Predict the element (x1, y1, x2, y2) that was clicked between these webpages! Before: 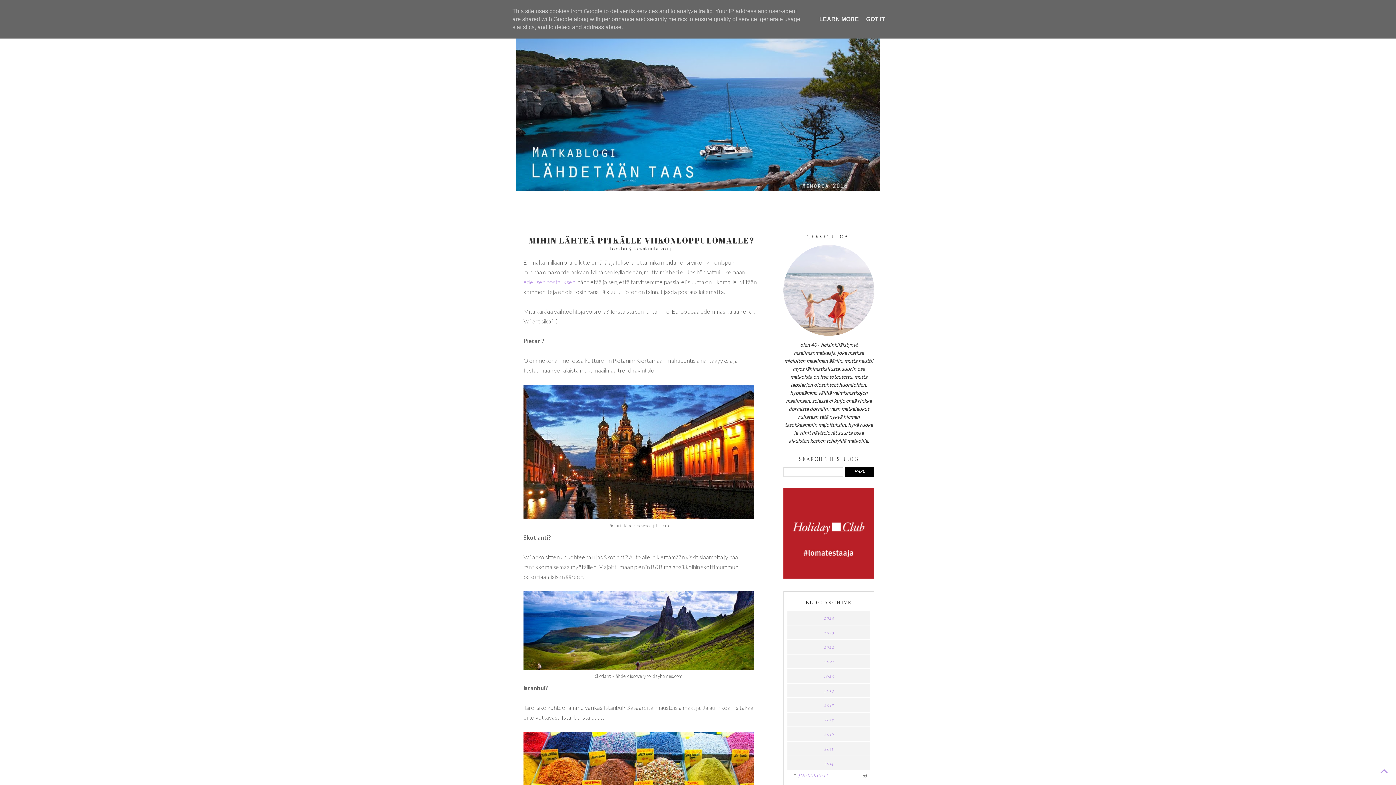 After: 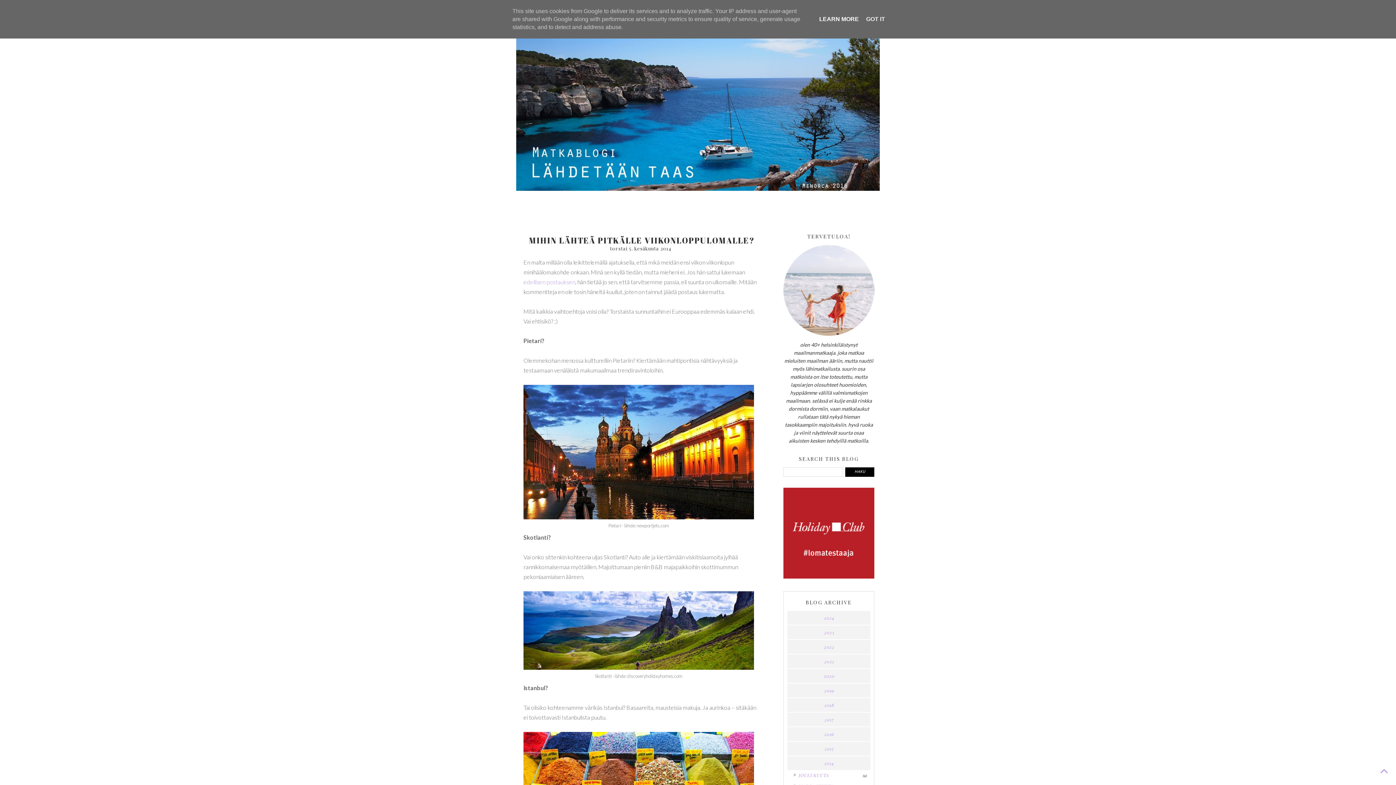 Action: label: LEARN MORE bbox: (817, 16, 861, 22)